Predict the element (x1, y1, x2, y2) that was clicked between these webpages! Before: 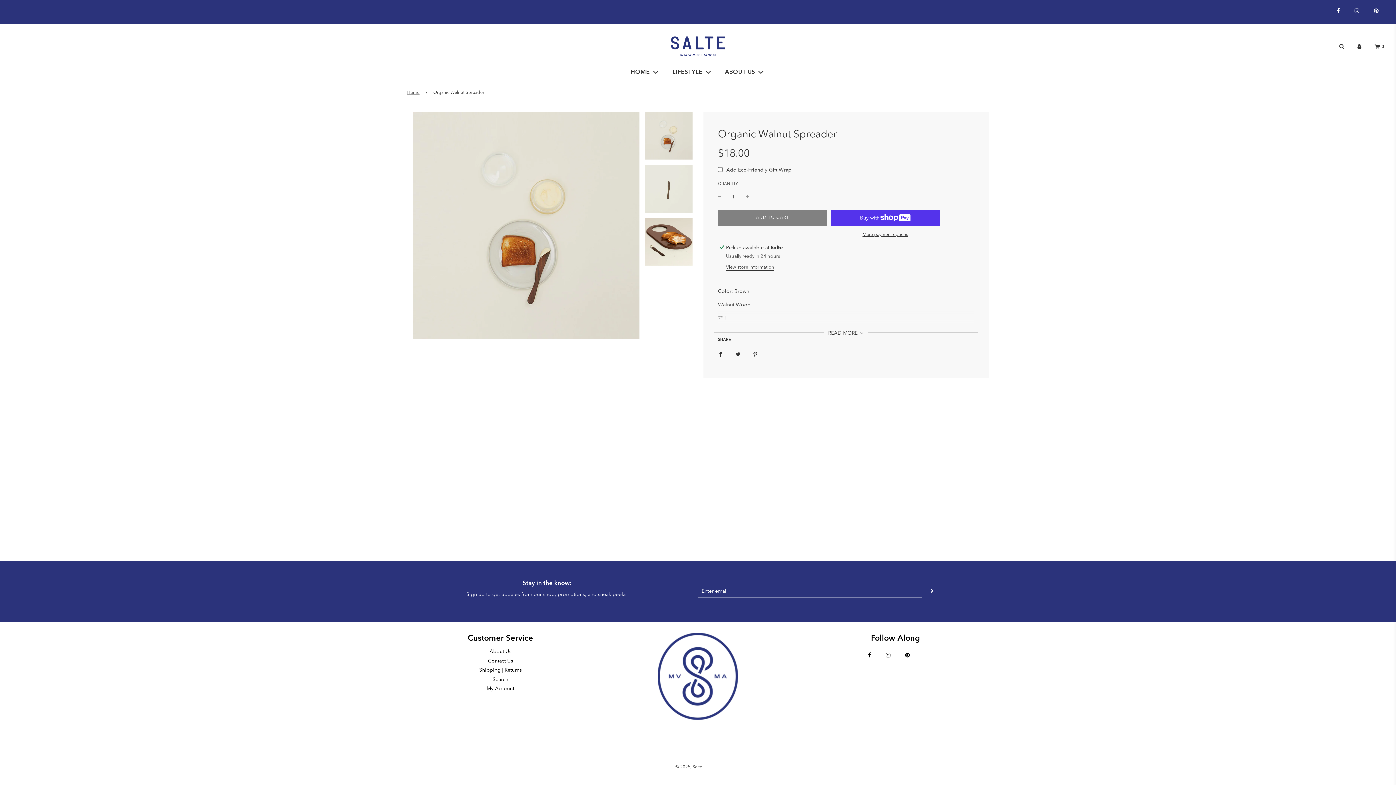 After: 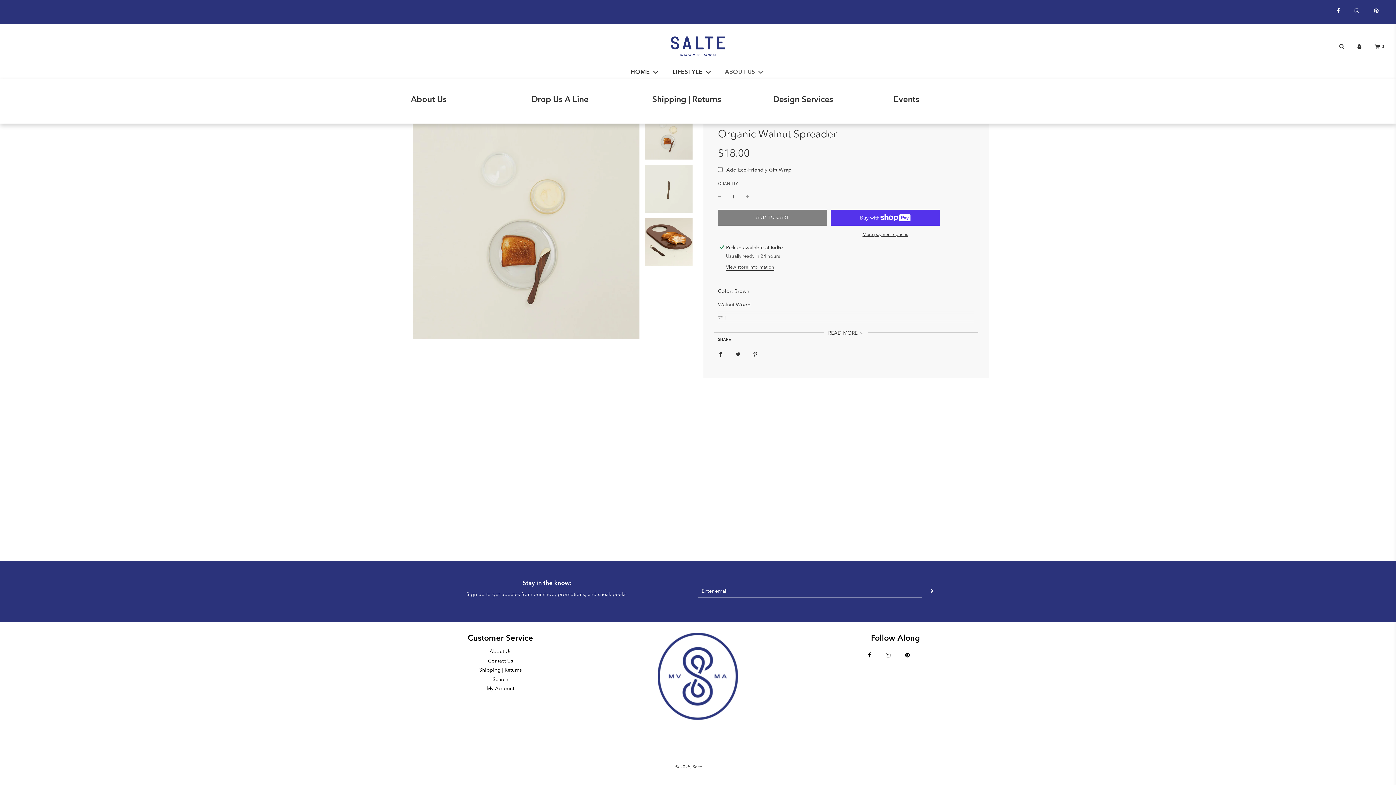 Action: label: ABOUT US bbox: (719, 61, 771, 82)